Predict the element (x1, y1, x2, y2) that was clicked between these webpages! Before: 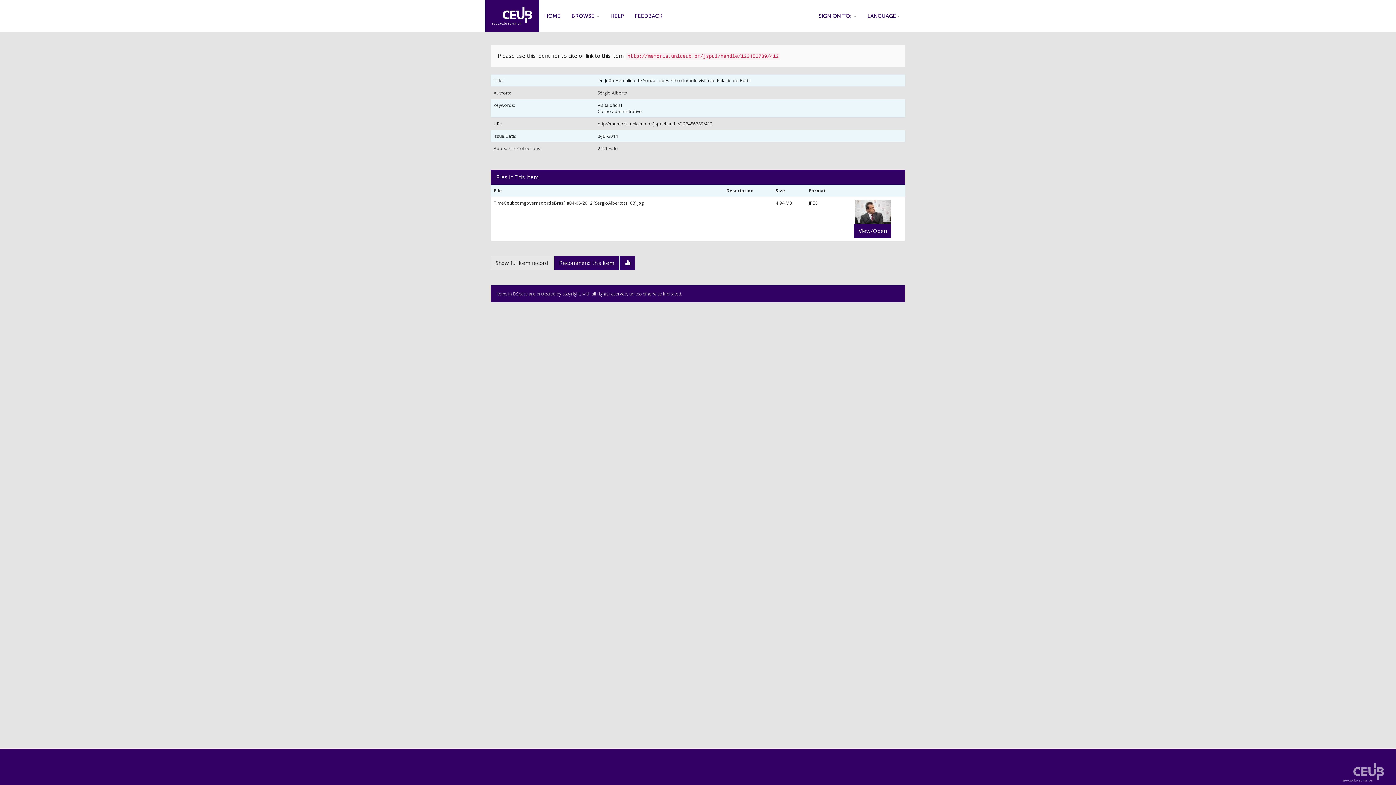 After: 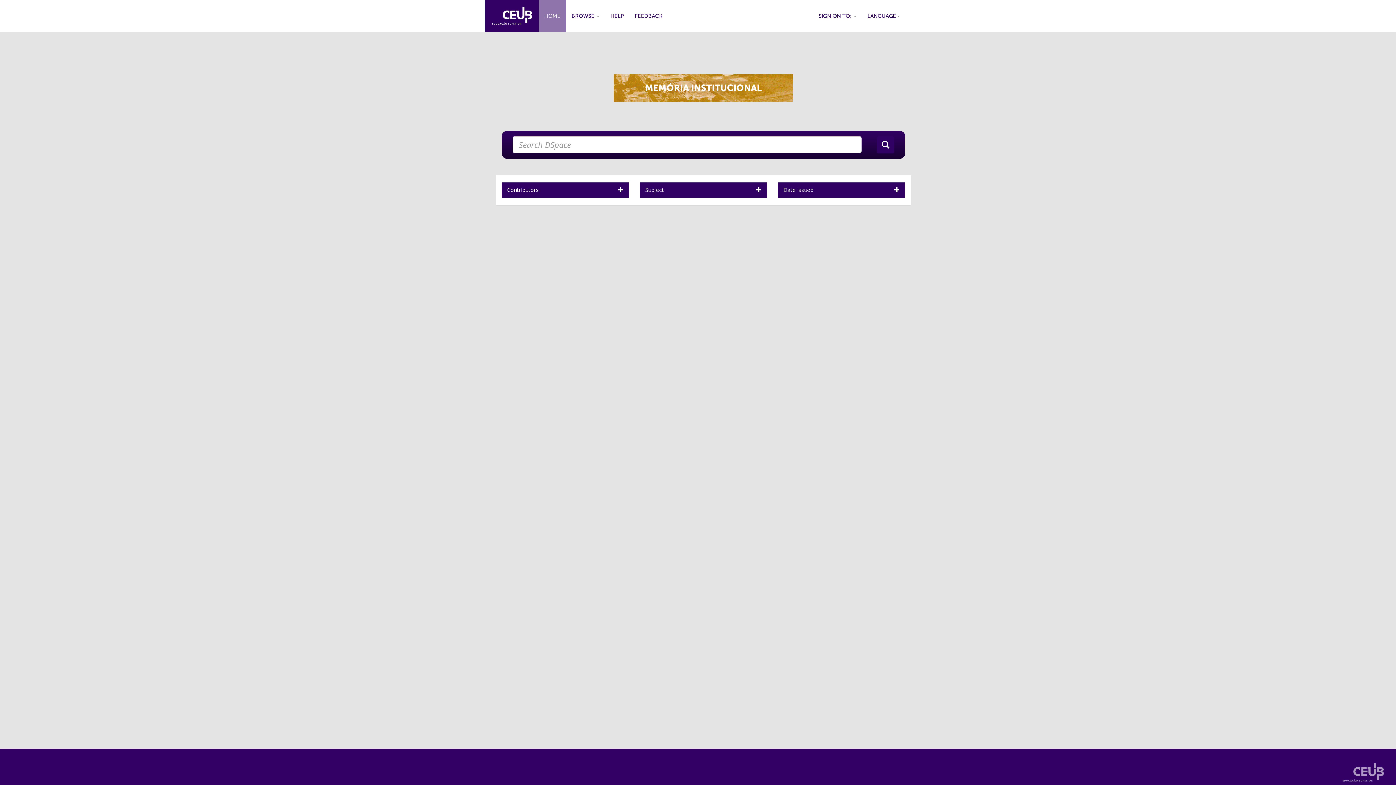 Action: bbox: (485, 0, 538, 32)